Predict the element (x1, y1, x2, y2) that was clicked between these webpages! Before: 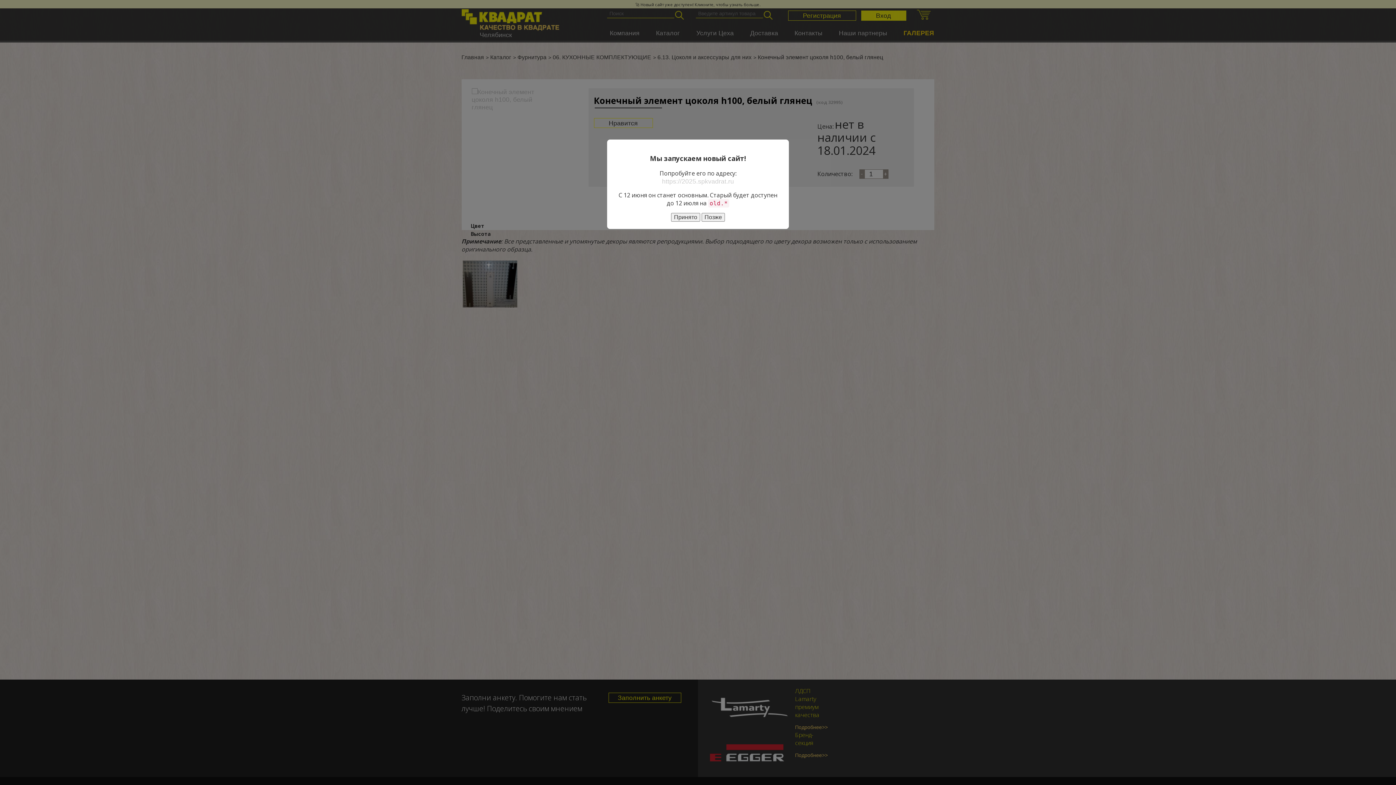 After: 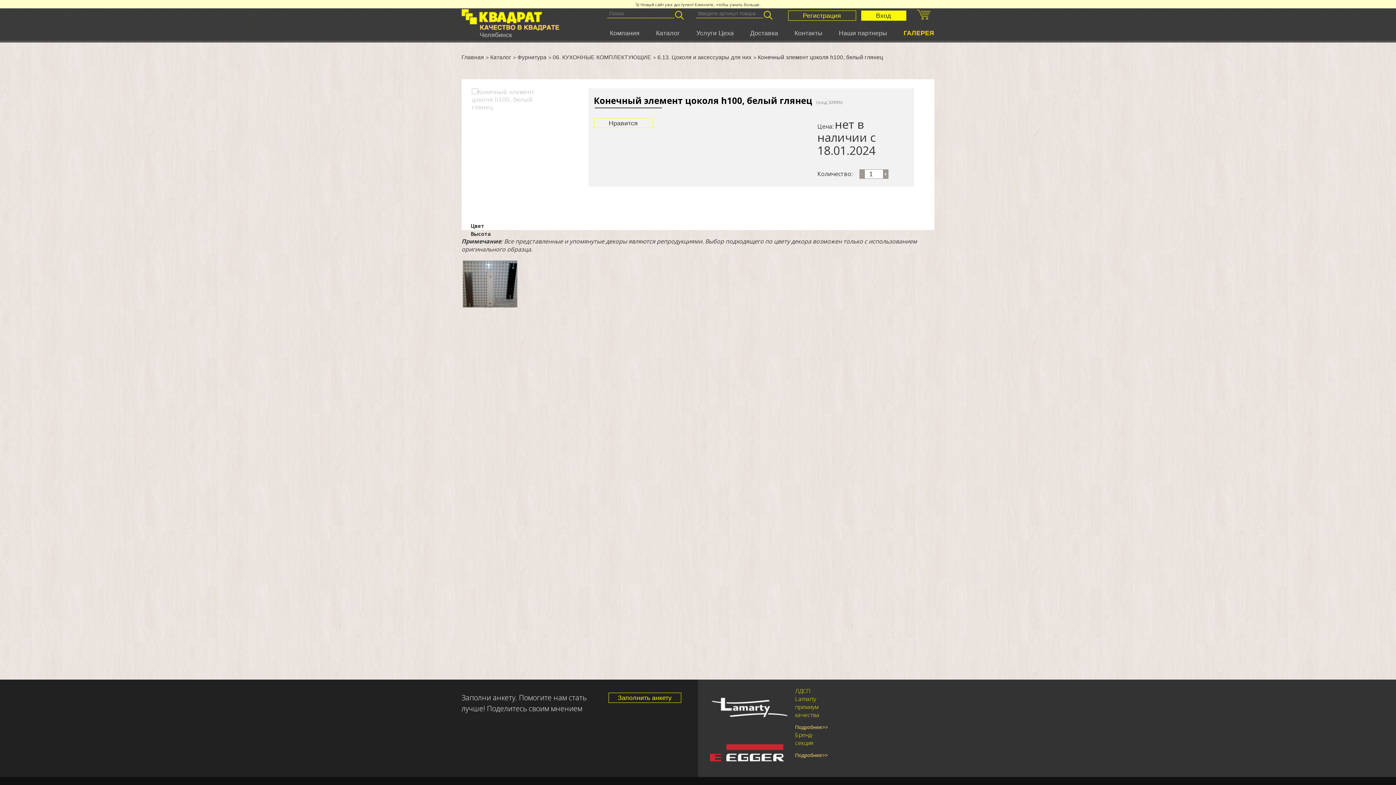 Action: bbox: (671, 213, 700, 221) label: Принято